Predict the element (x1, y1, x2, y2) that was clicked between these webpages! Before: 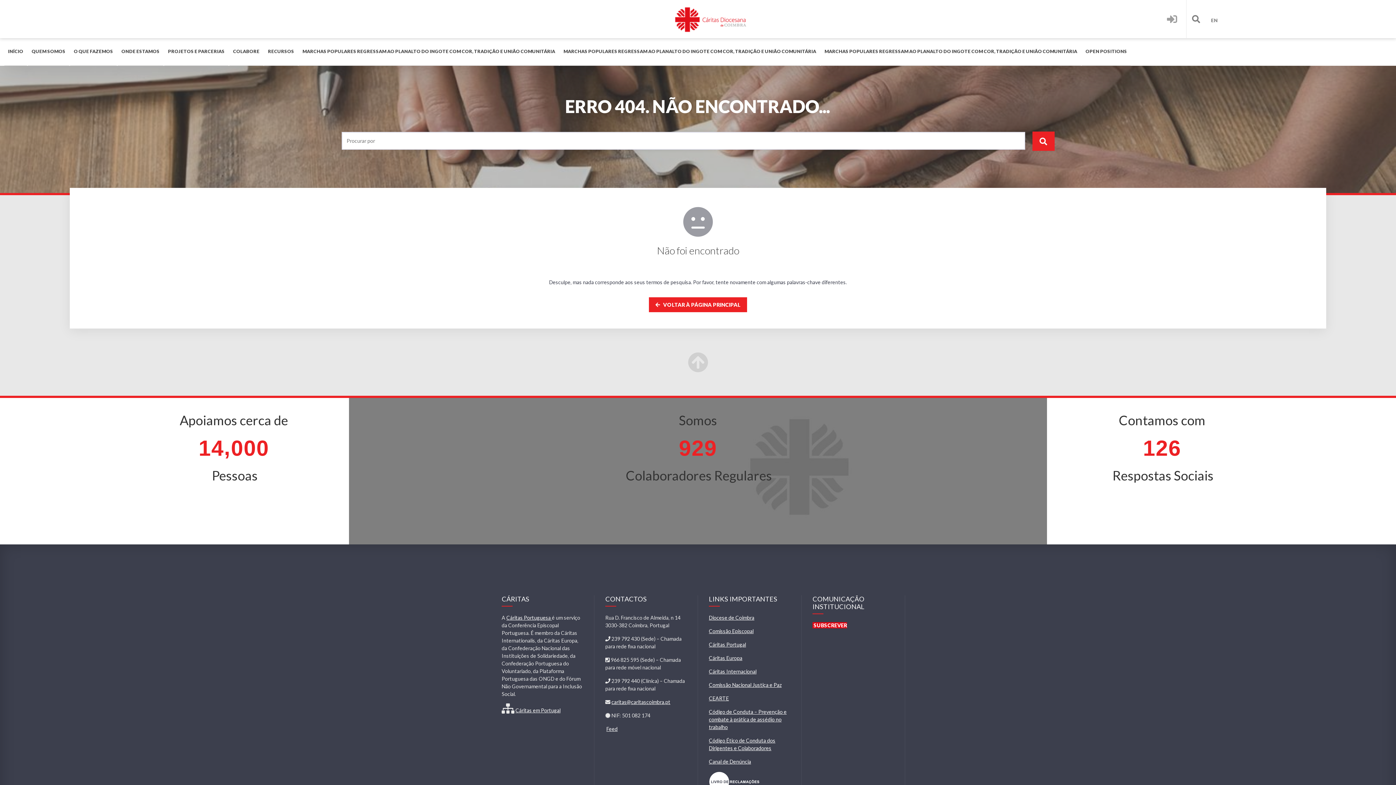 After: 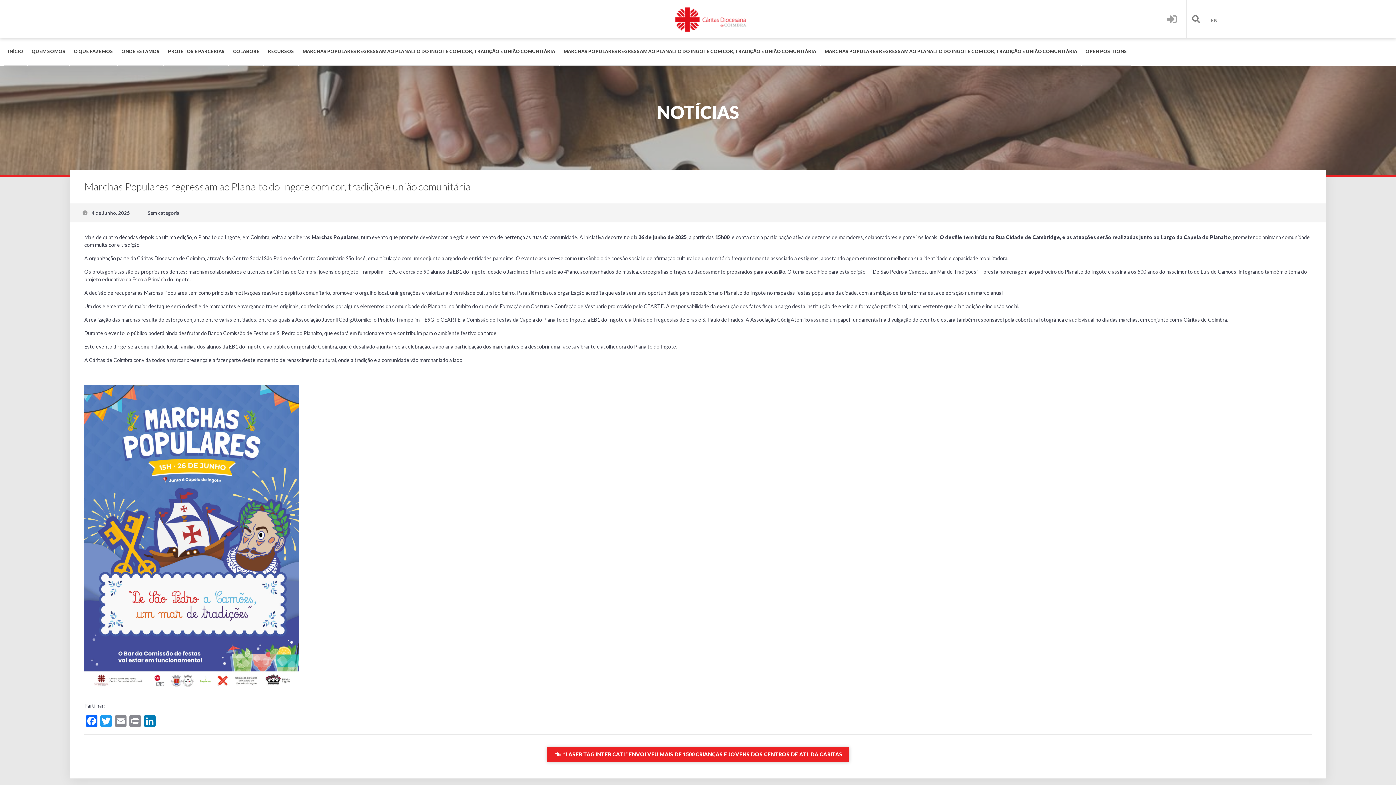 Action: bbox: (560, 38, 820, 65) label: MARCHAS POPULARES REGRESSAM AO PLANALTO DO INGOTE COM COR, TRADIÇÃO E UNIÃO COMUNITÁRIA